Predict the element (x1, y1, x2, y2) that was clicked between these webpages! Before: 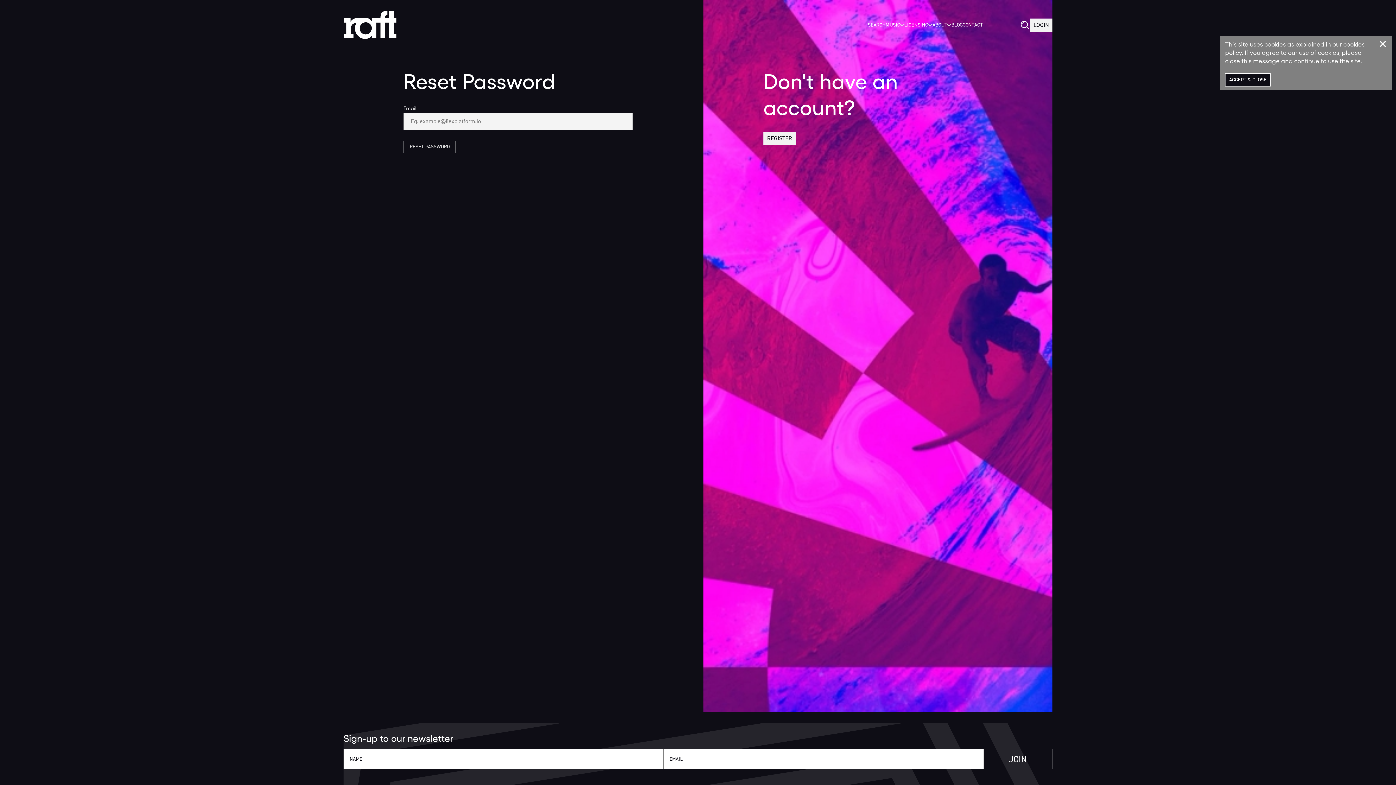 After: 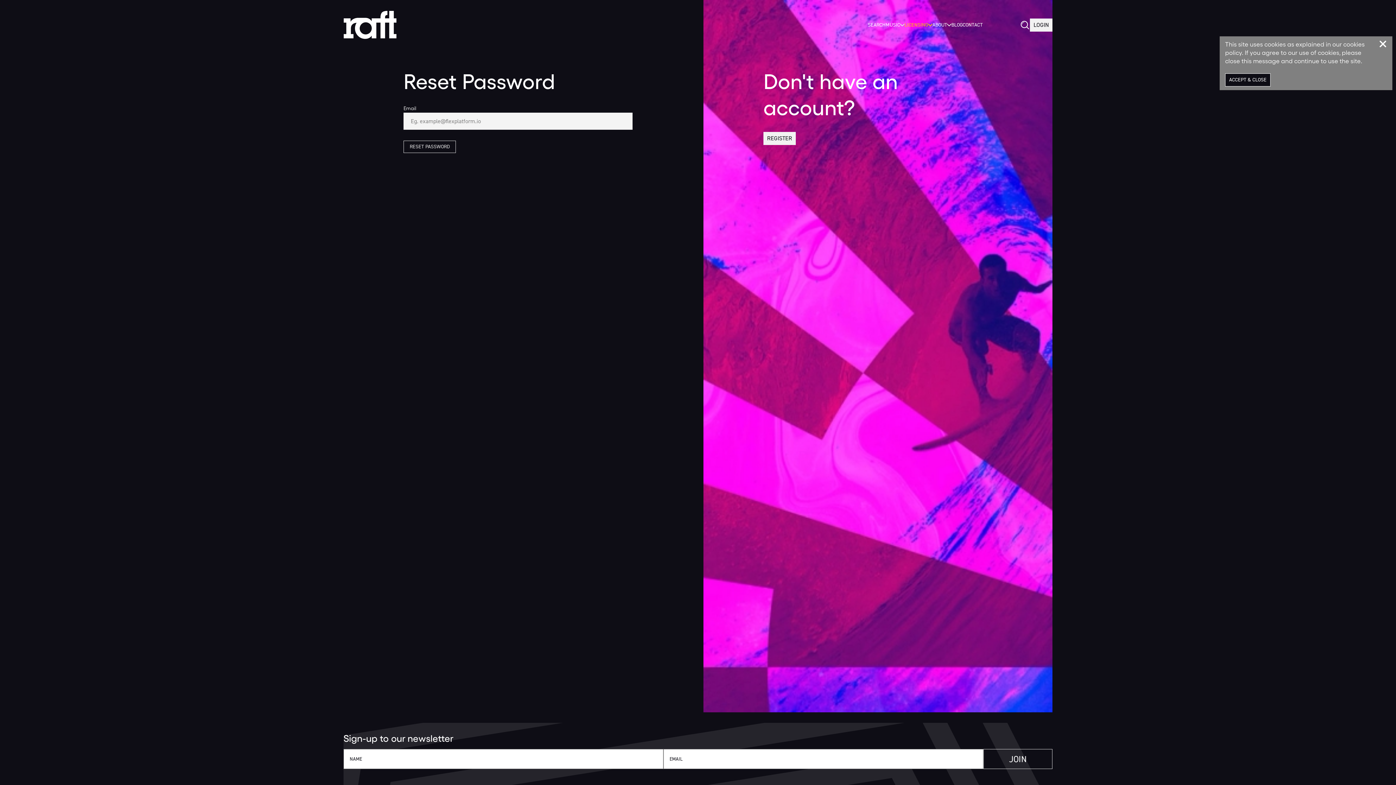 Action: bbox: (904, 22, 932, 27) label: LICENSING